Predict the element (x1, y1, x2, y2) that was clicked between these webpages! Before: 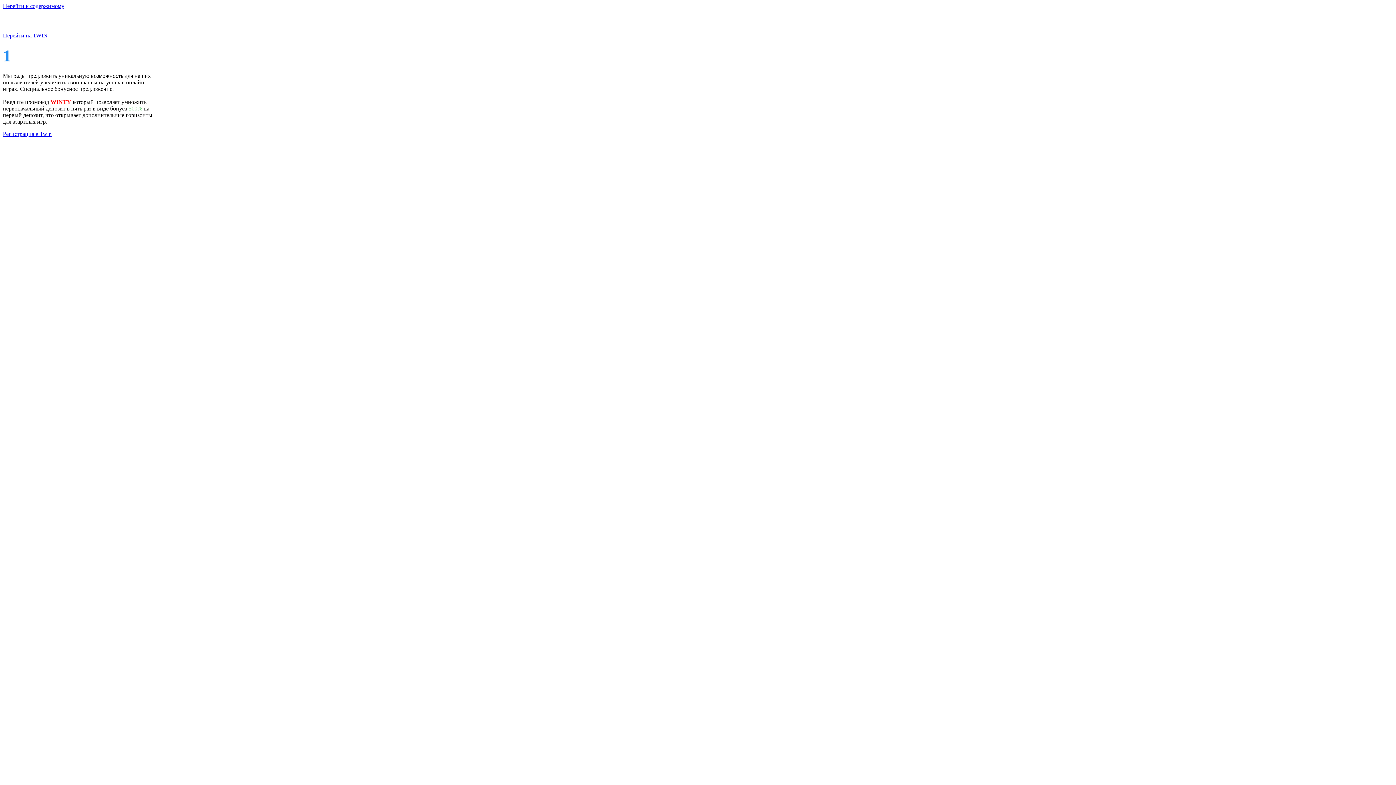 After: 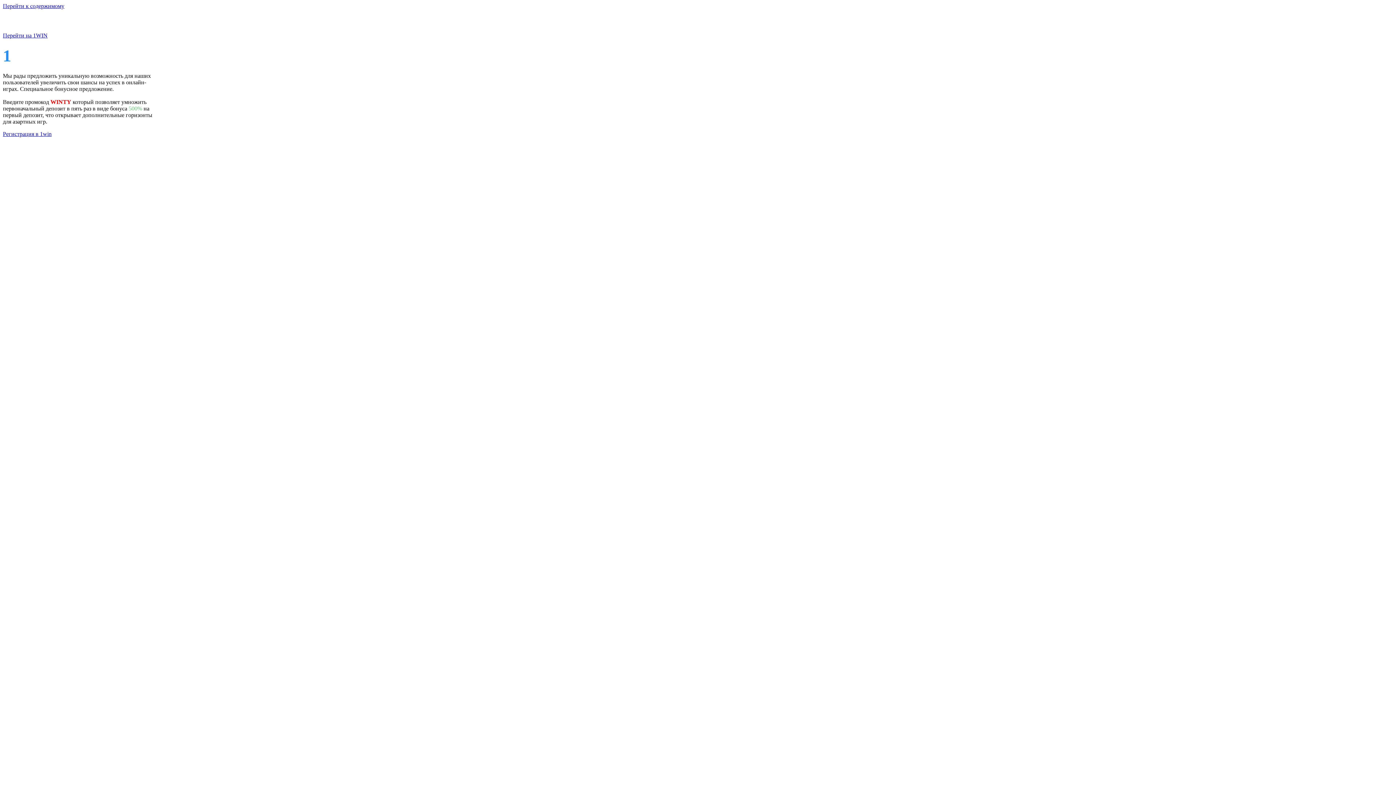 Action: bbox: (2, 130, 51, 137) label: Регистрация в 1win